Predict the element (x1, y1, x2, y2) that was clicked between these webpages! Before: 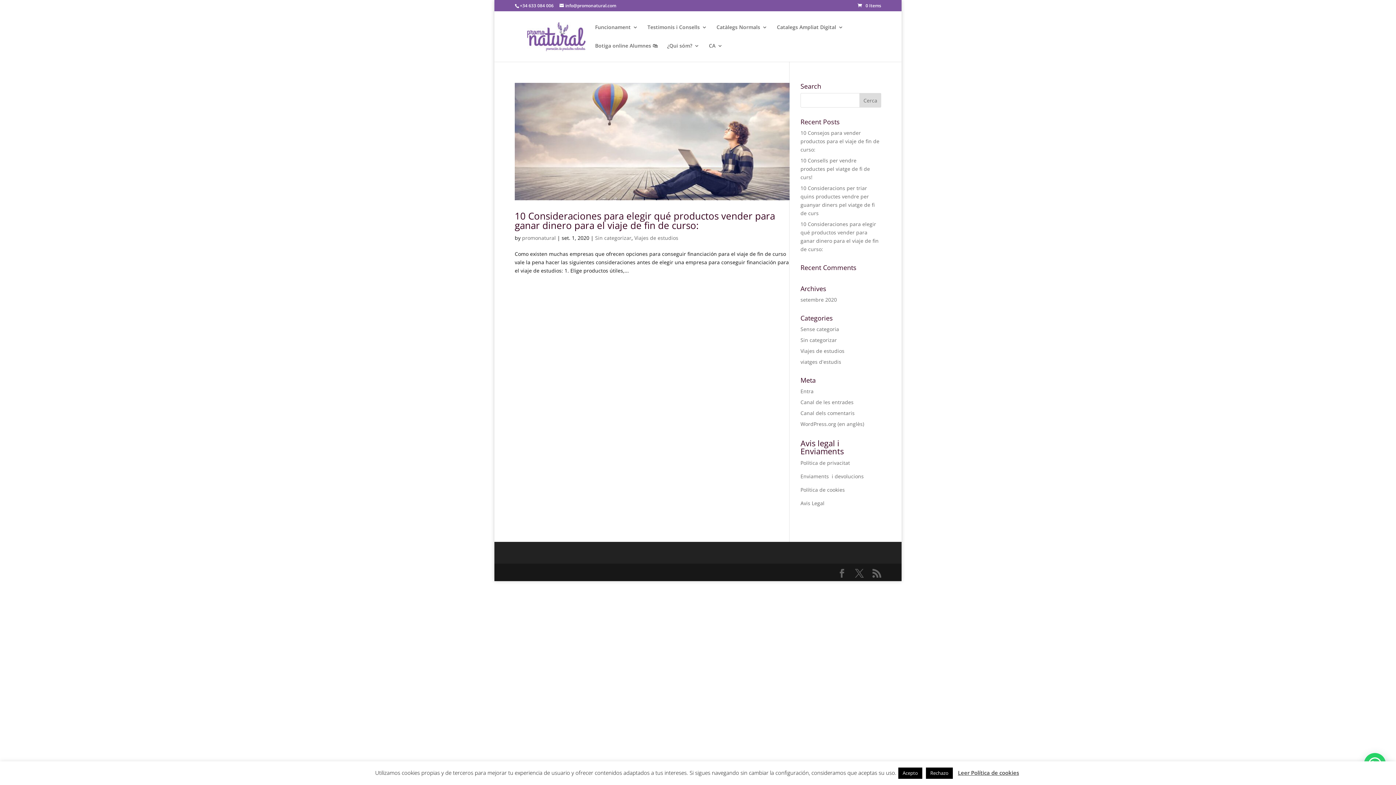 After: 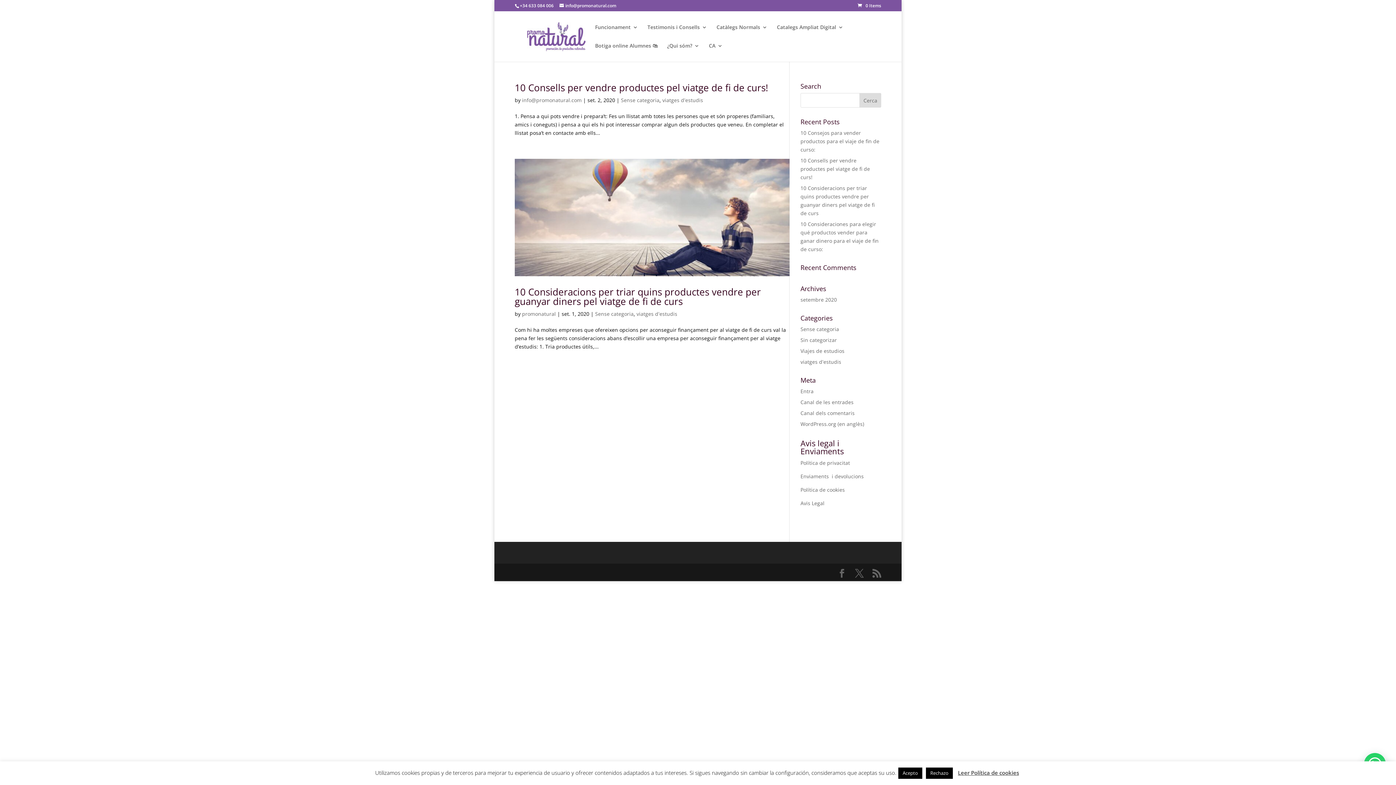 Action: bbox: (800, 325, 839, 332) label: Sense categoria